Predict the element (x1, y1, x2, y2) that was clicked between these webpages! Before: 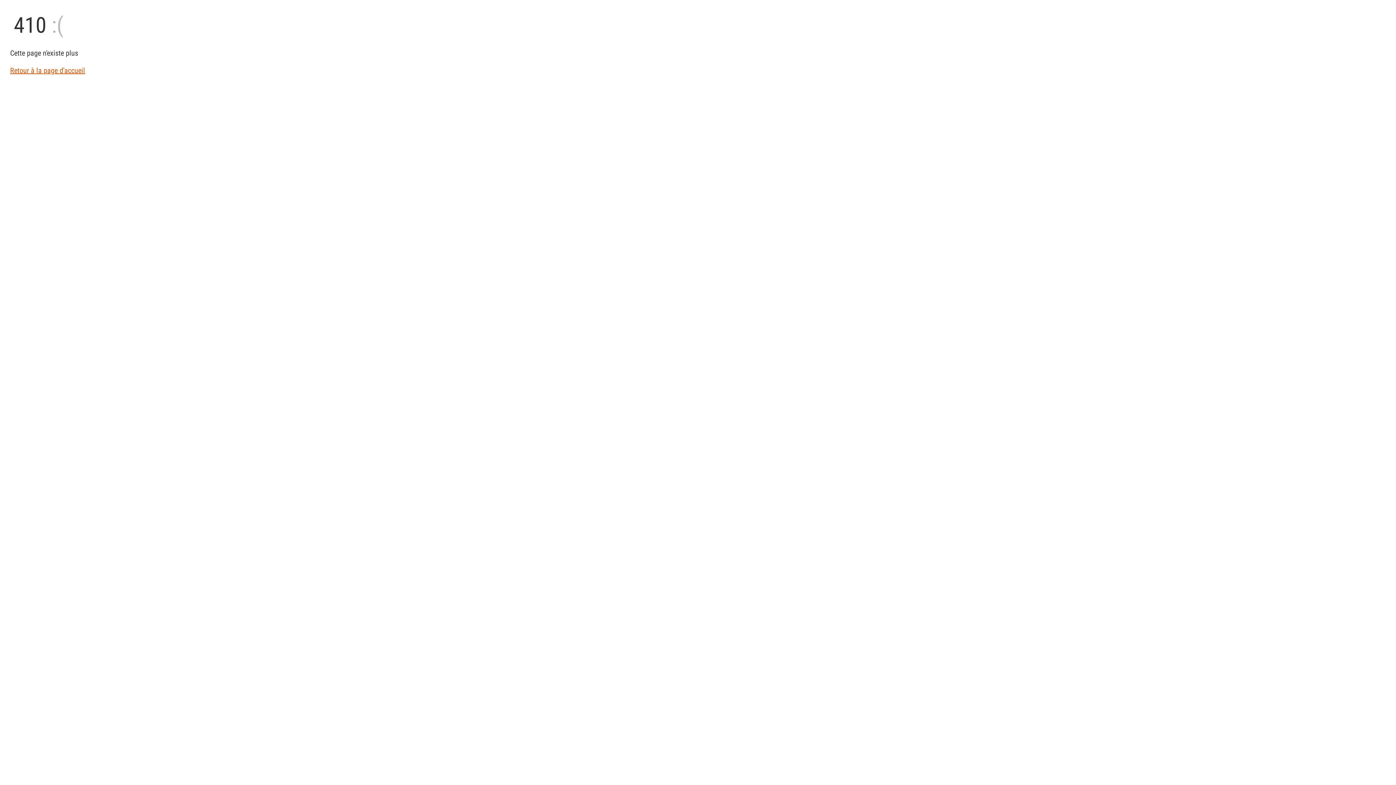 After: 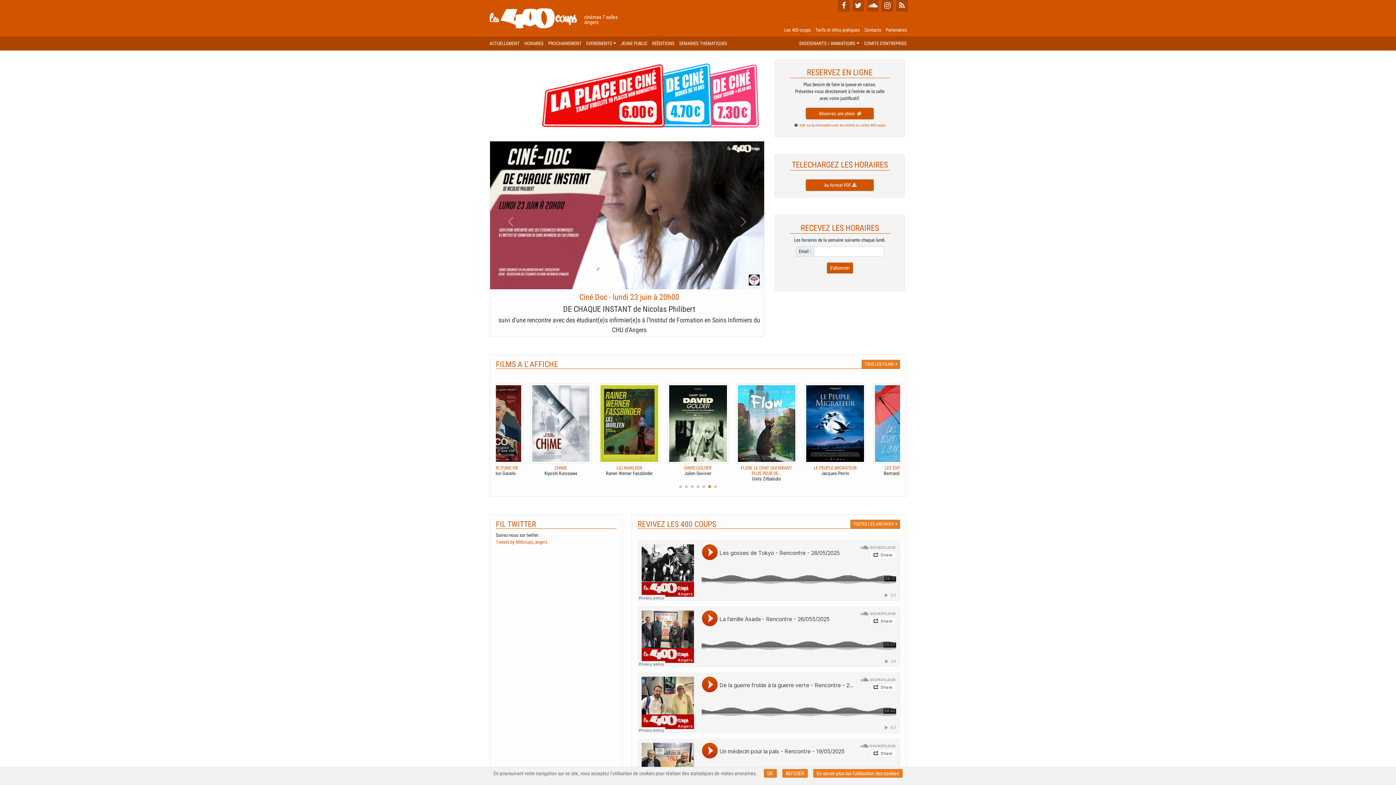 Action: label: Retour à la page d'accueil bbox: (10, 66, 85, 74)